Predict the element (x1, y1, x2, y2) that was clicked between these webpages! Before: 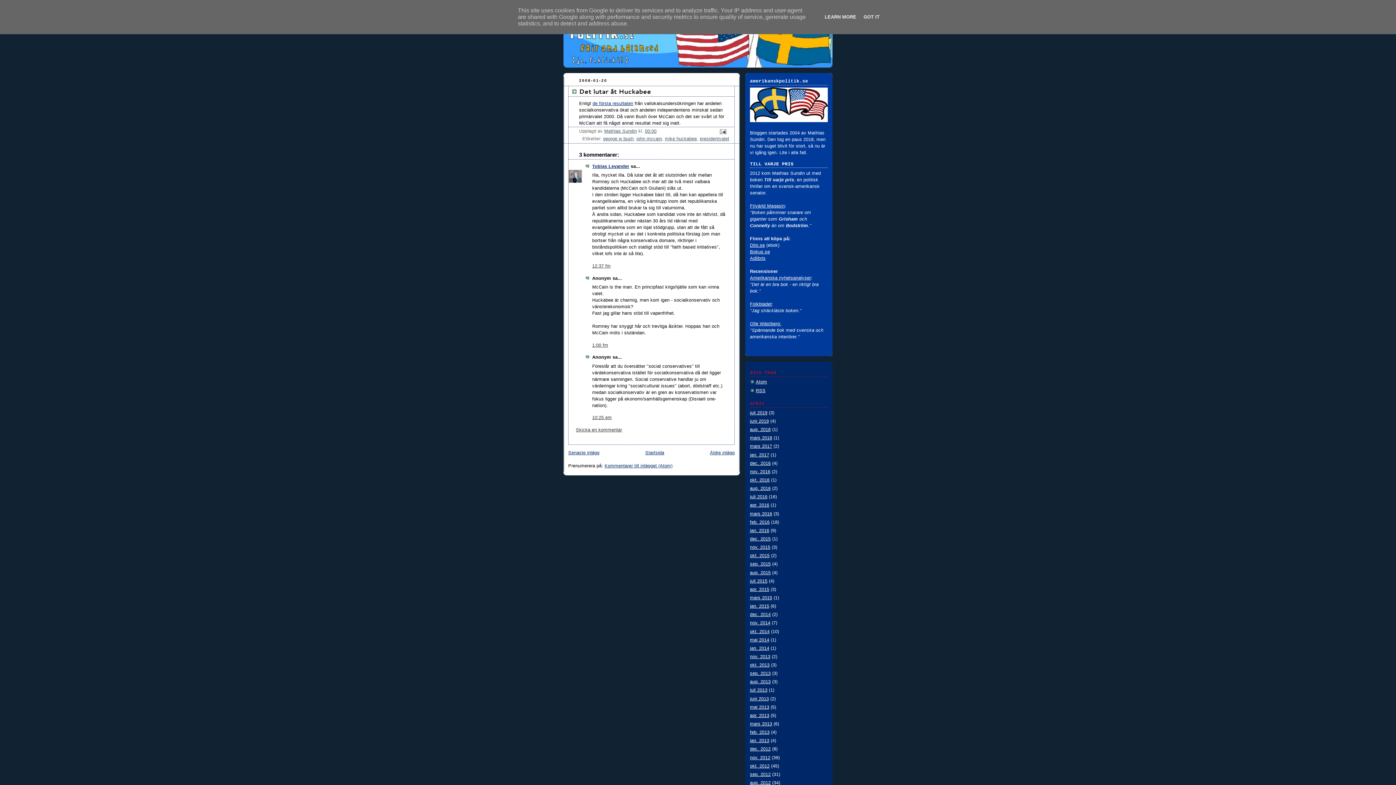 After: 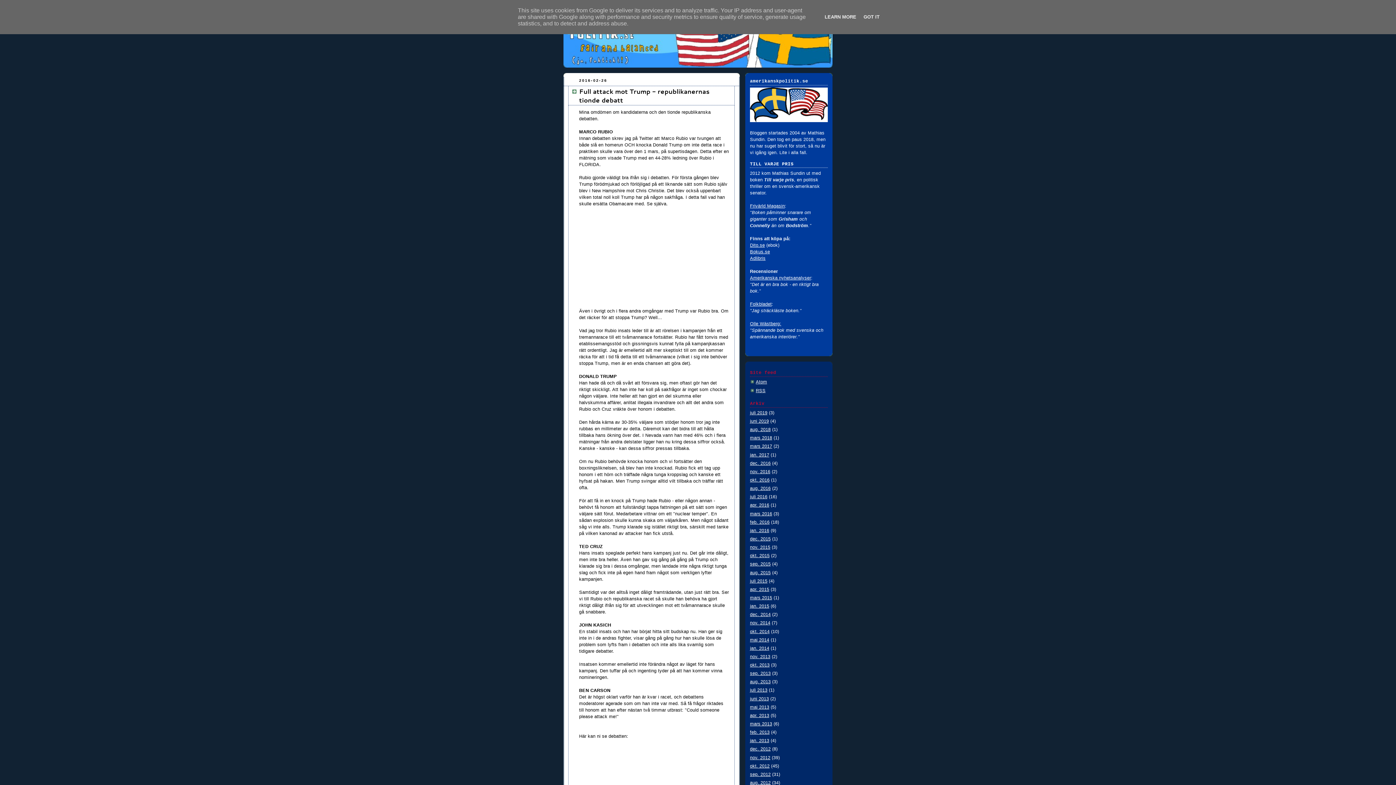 Action: bbox: (750, 519, 769, 524) label: feb. 2016